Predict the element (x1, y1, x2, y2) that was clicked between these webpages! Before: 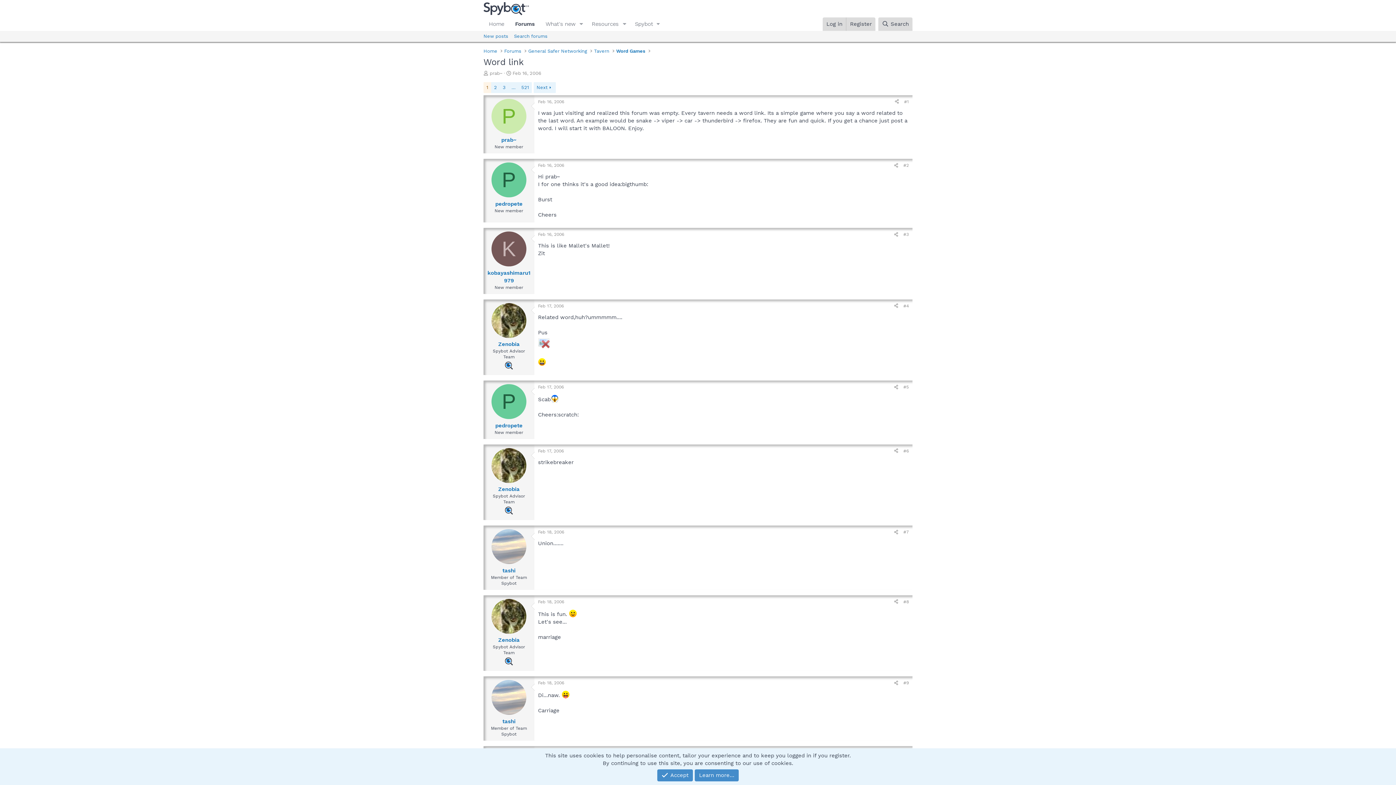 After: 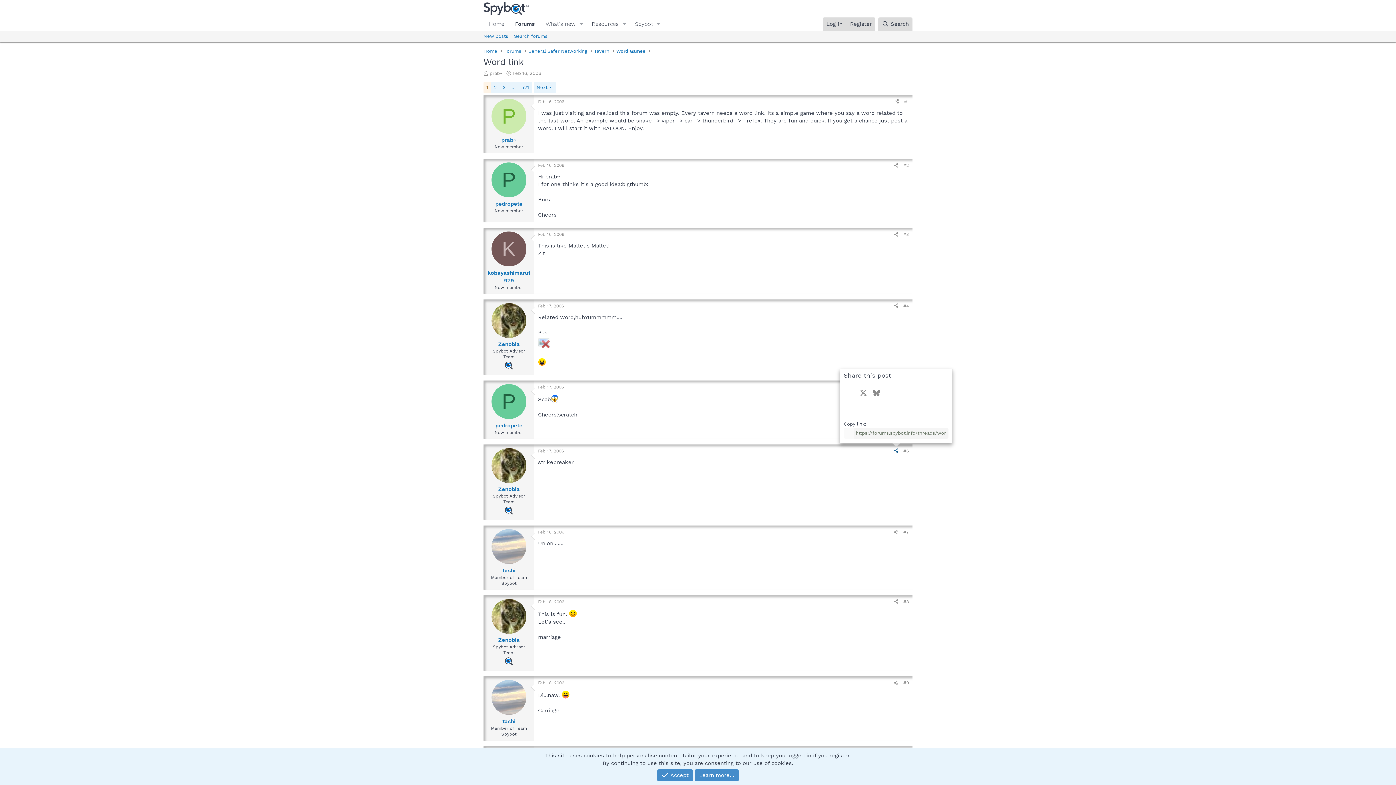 Action: bbox: (891, 447, 901, 455) label: Share